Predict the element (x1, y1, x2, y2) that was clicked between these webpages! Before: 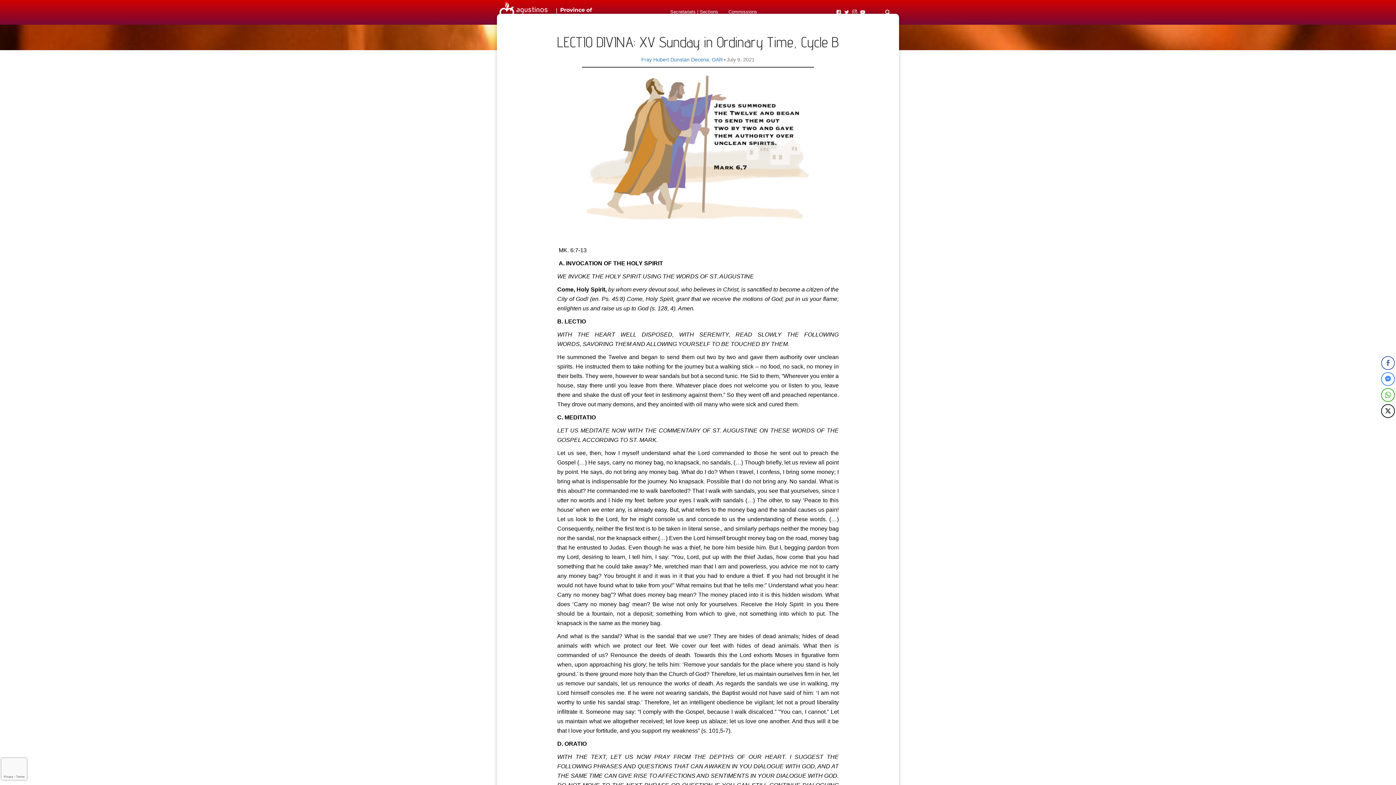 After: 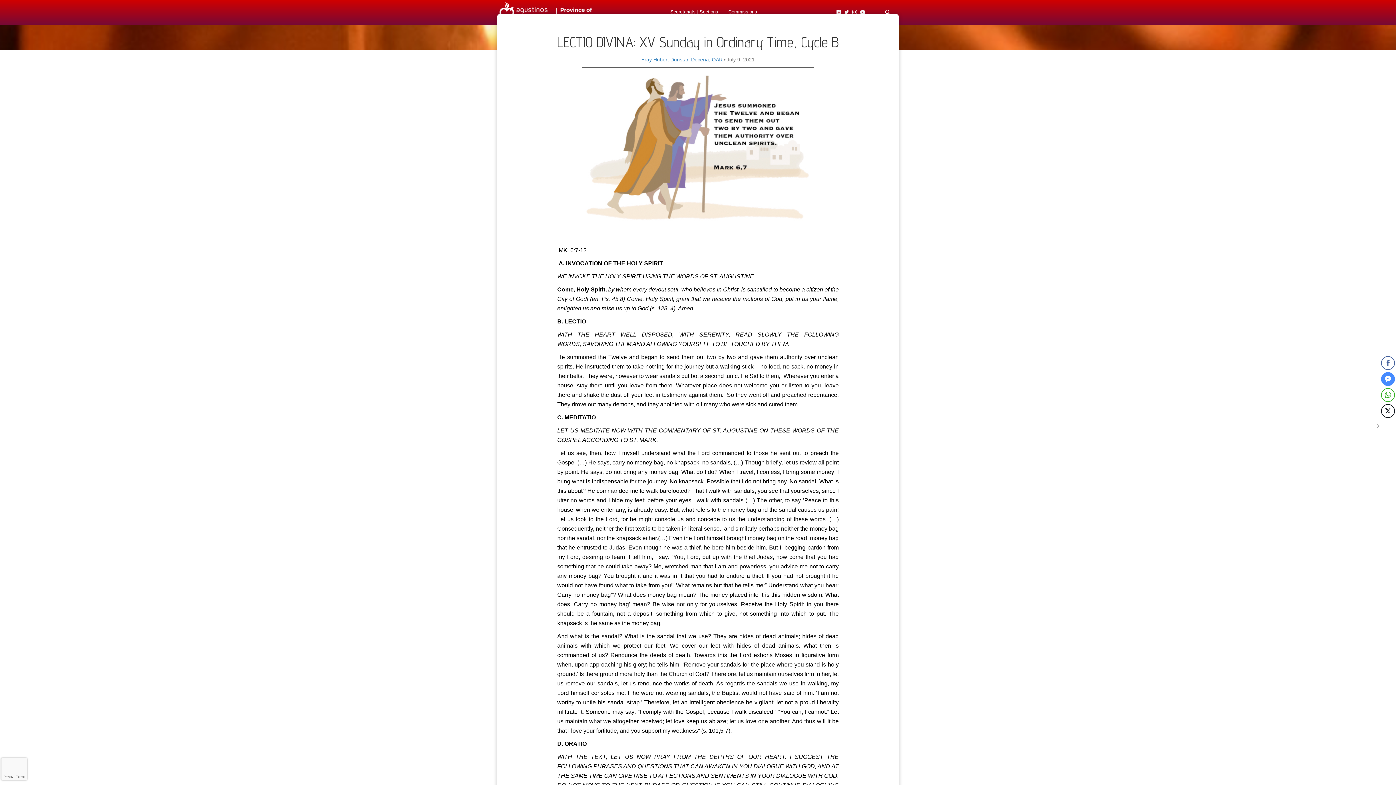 Action: label: Facebook Messenger Share bbox: (1381, 372, 1395, 386)